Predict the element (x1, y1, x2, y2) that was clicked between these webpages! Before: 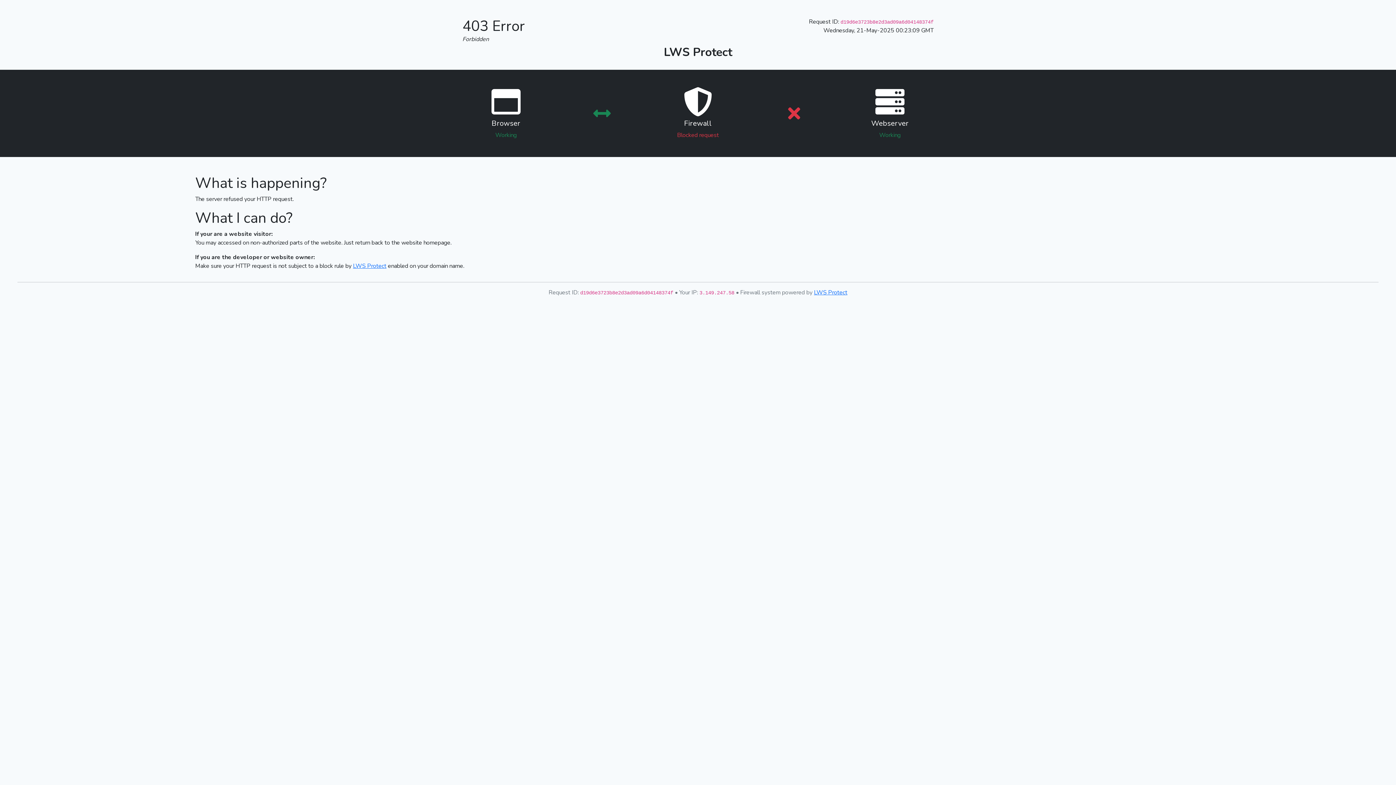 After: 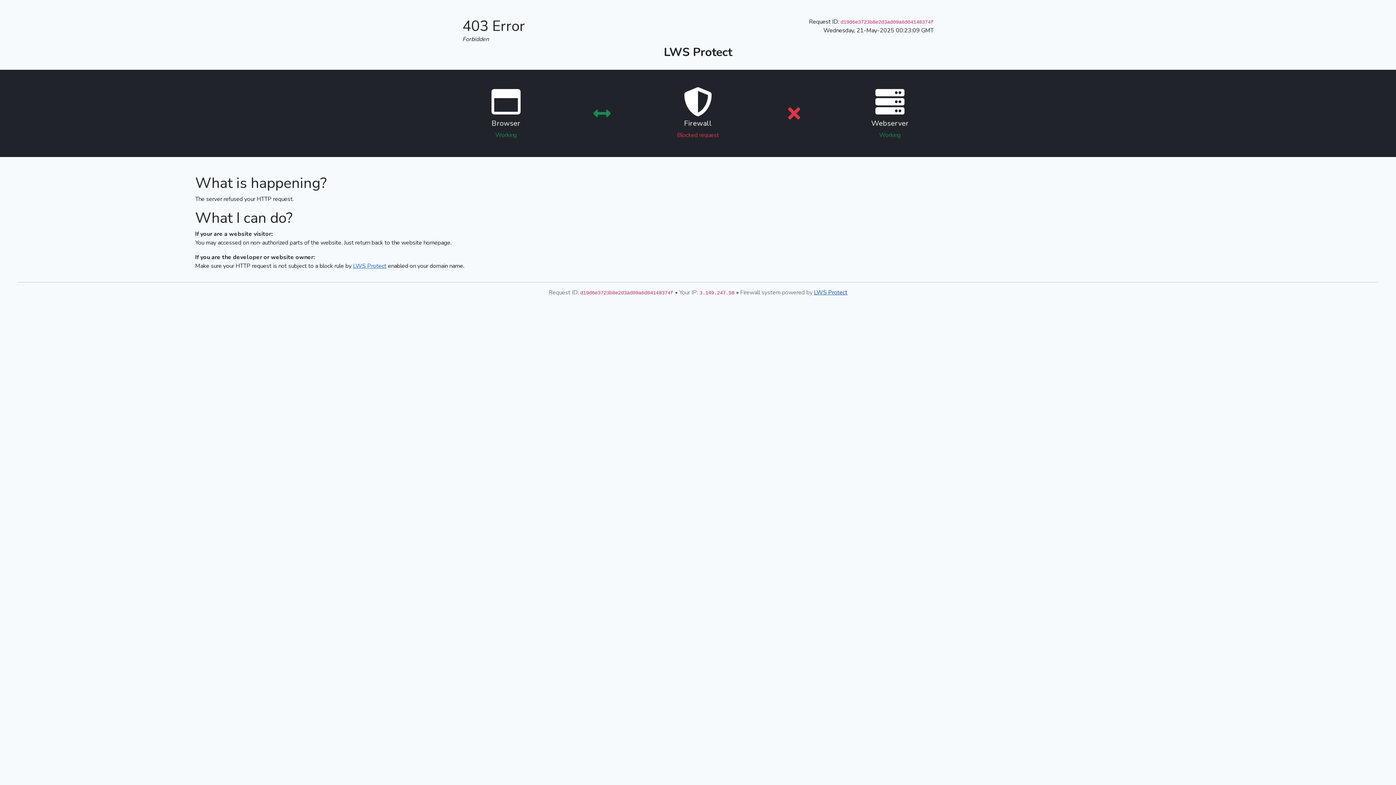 Action: label: LWS Protect bbox: (814, 288, 847, 296)